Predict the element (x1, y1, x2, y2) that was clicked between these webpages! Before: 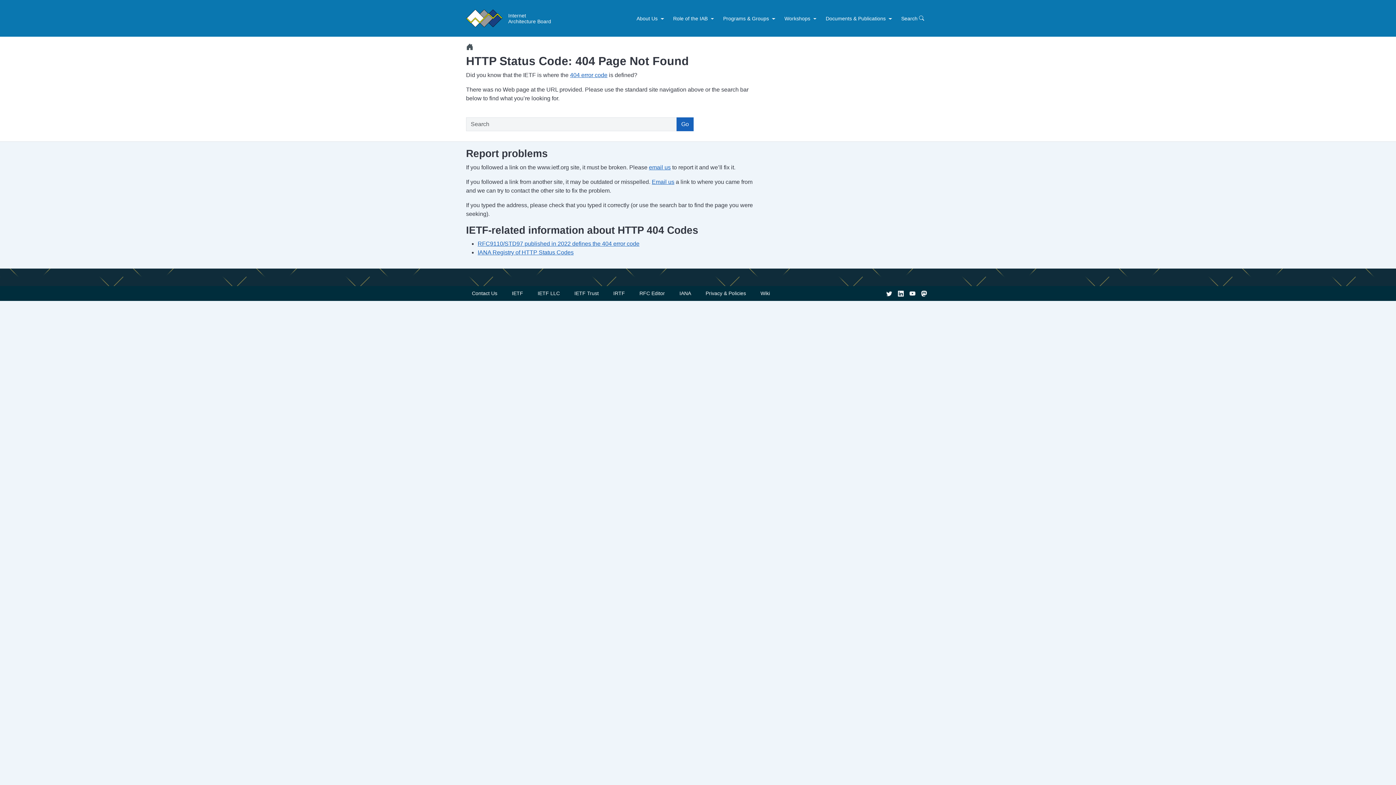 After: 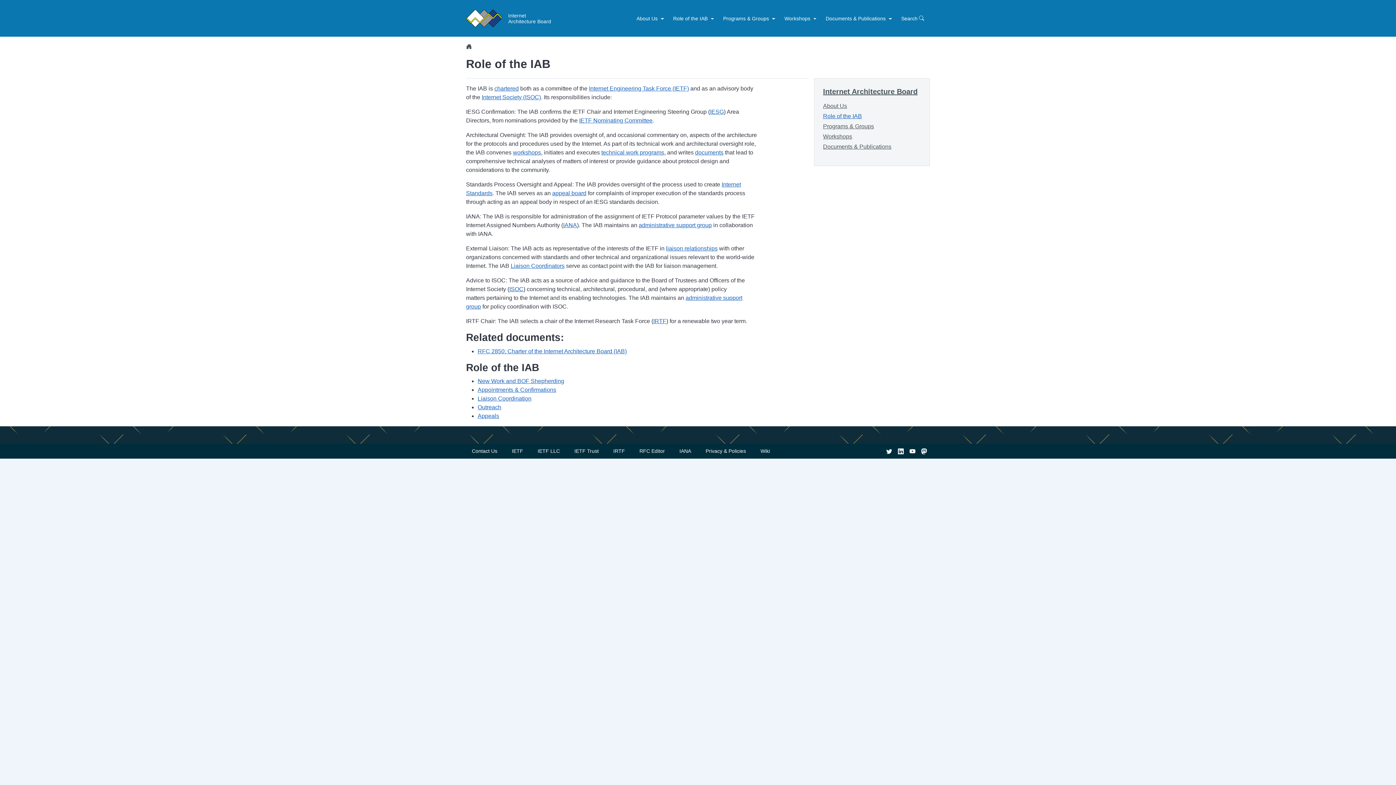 Action: label: Role of the IAB bbox: (670, 11, 709, 24)